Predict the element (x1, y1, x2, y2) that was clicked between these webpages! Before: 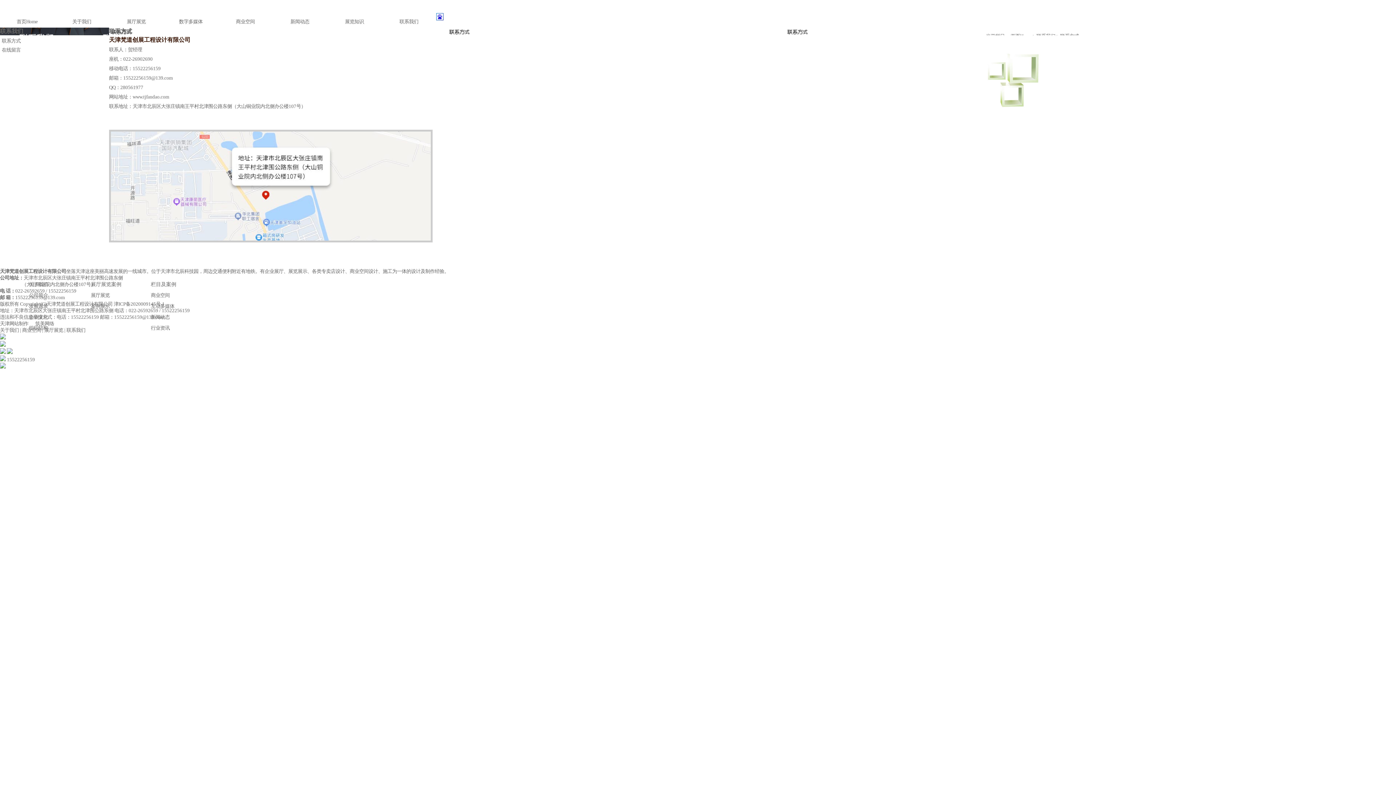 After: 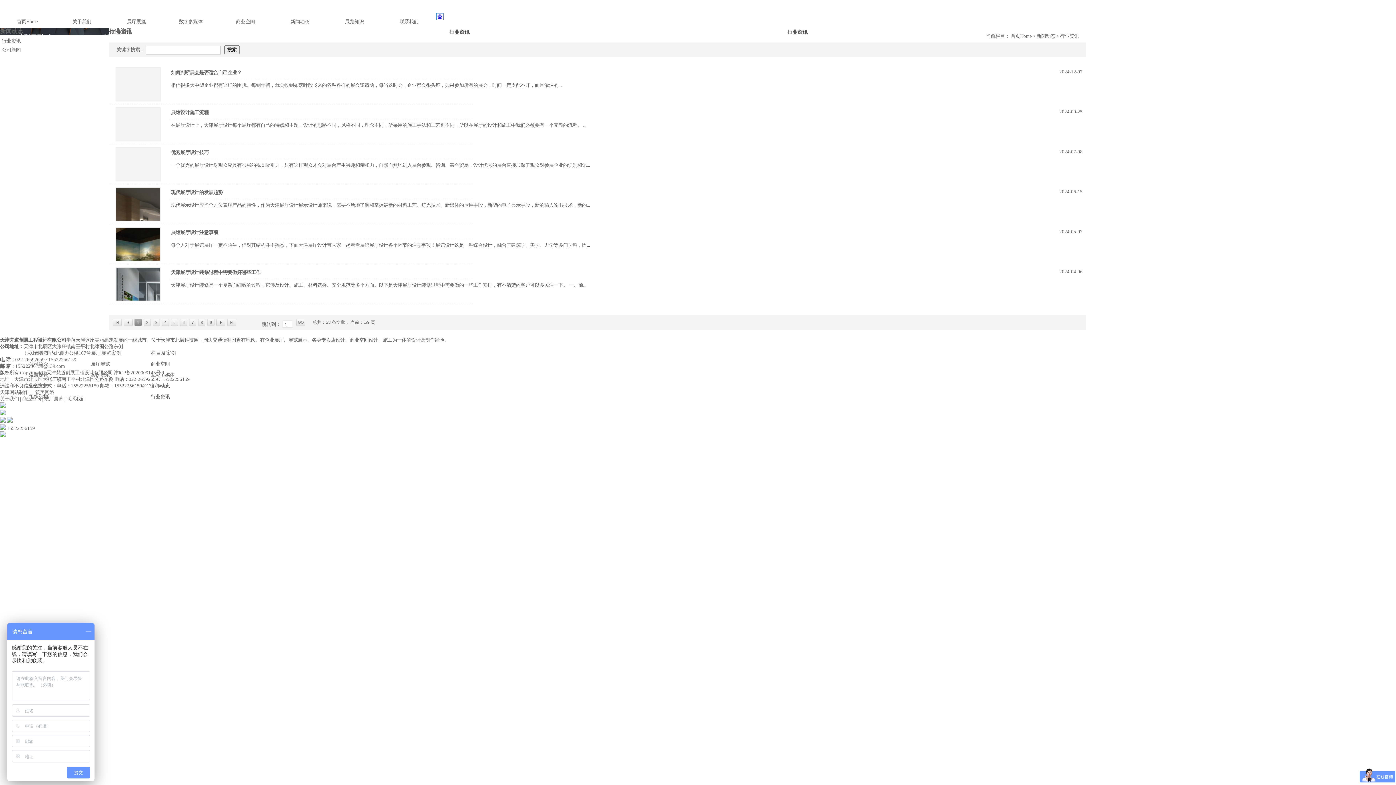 Action: label: 新闻动态 bbox: (272, 13, 327, 27)